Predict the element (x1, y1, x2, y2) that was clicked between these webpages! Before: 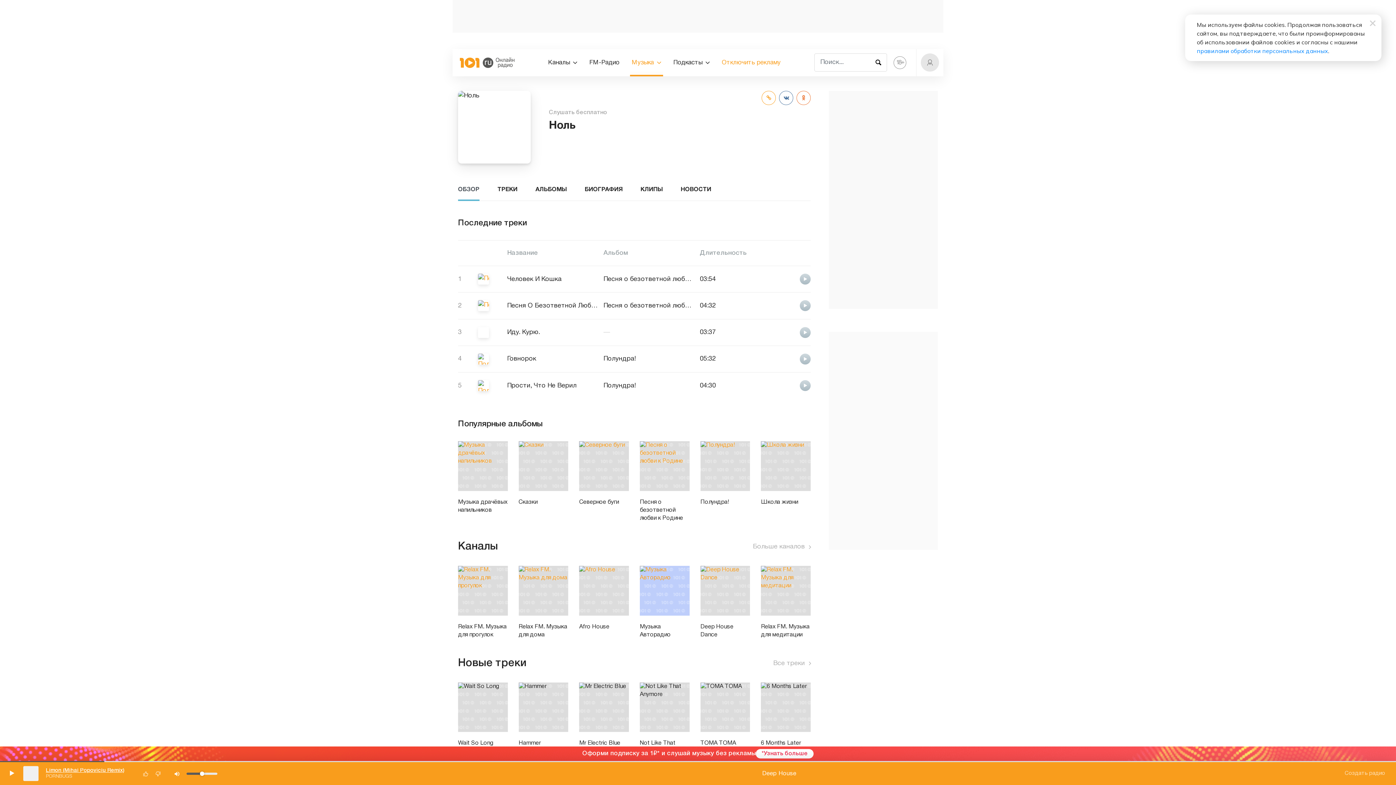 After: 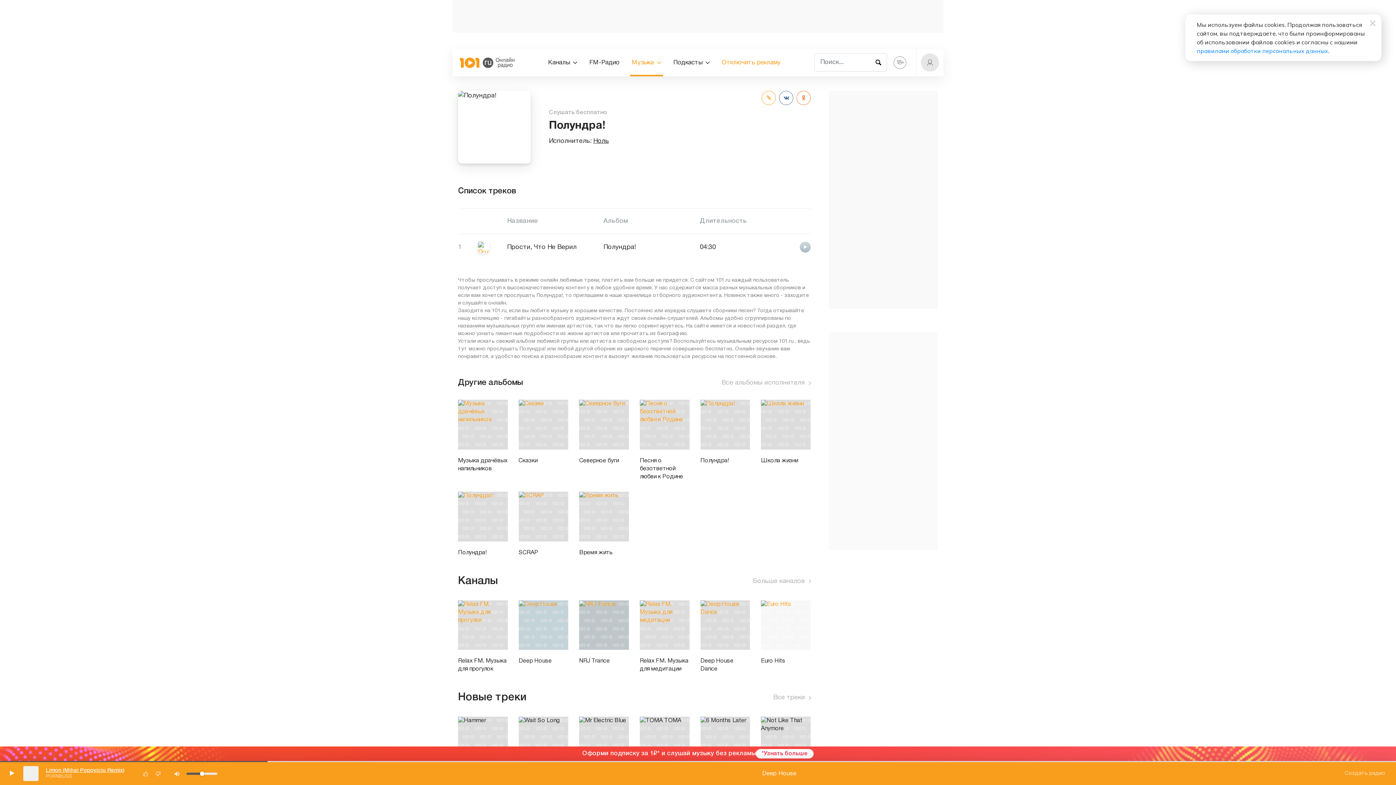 Action: label: Полундра! bbox: (603, 382, 636, 388)